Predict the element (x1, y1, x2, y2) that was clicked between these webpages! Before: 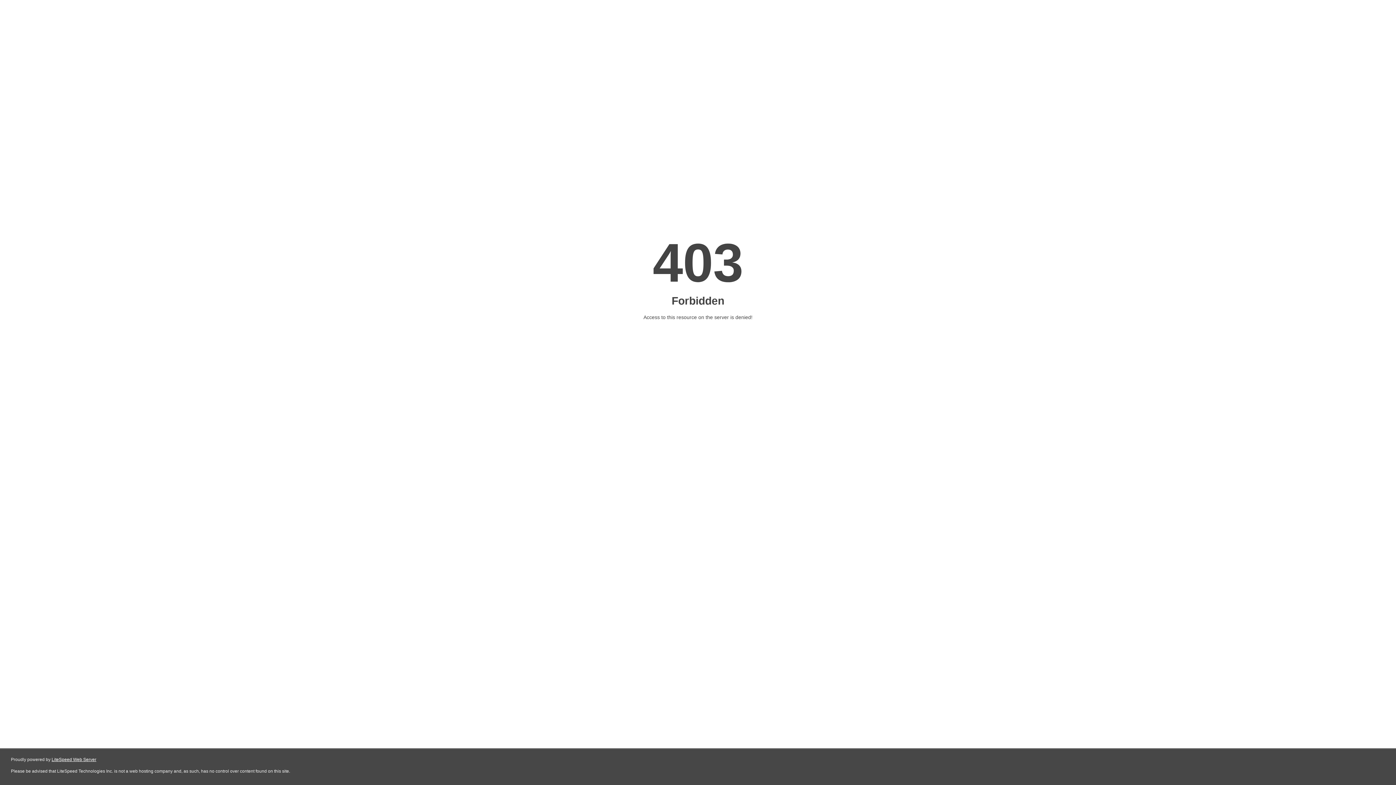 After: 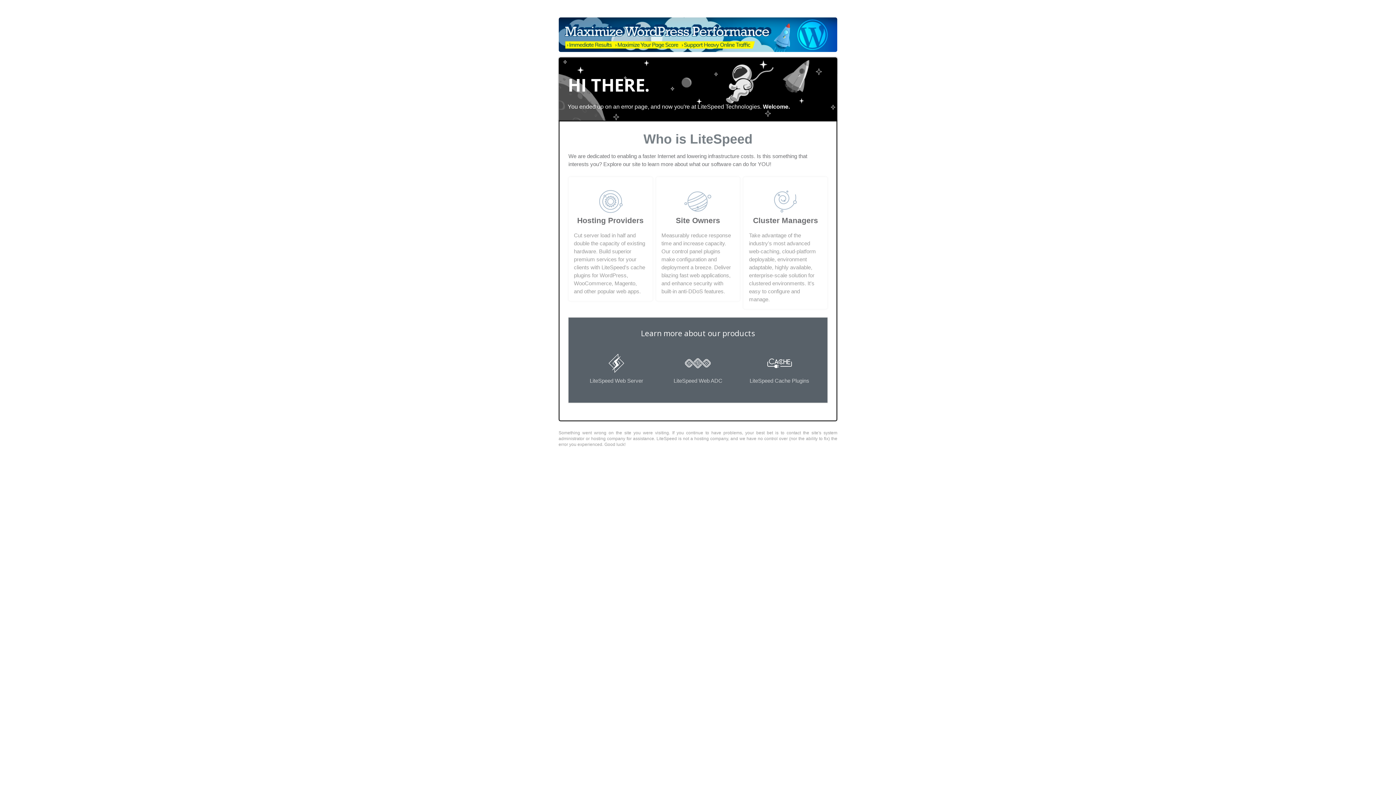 Action: bbox: (51, 757, 96, 762) label: LiteSpeed Web Server